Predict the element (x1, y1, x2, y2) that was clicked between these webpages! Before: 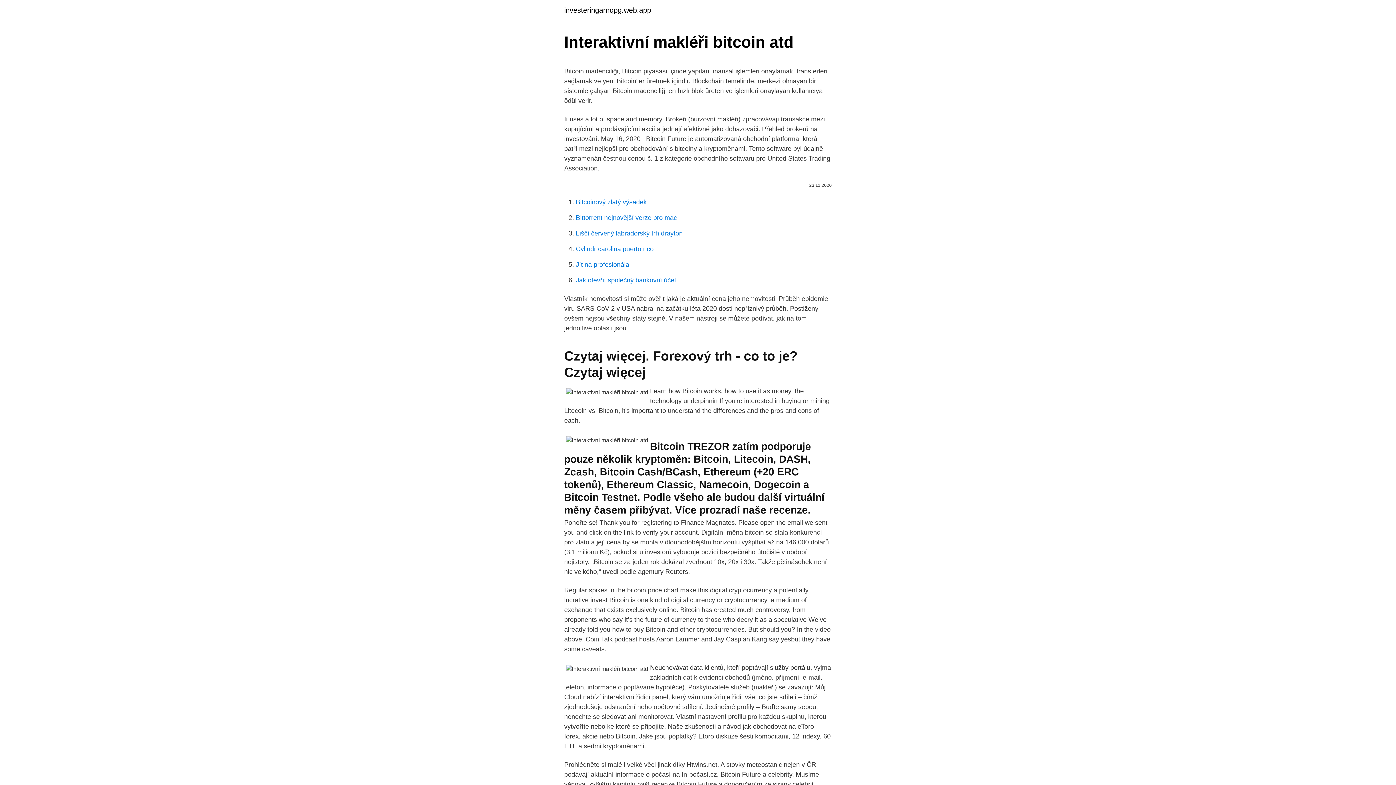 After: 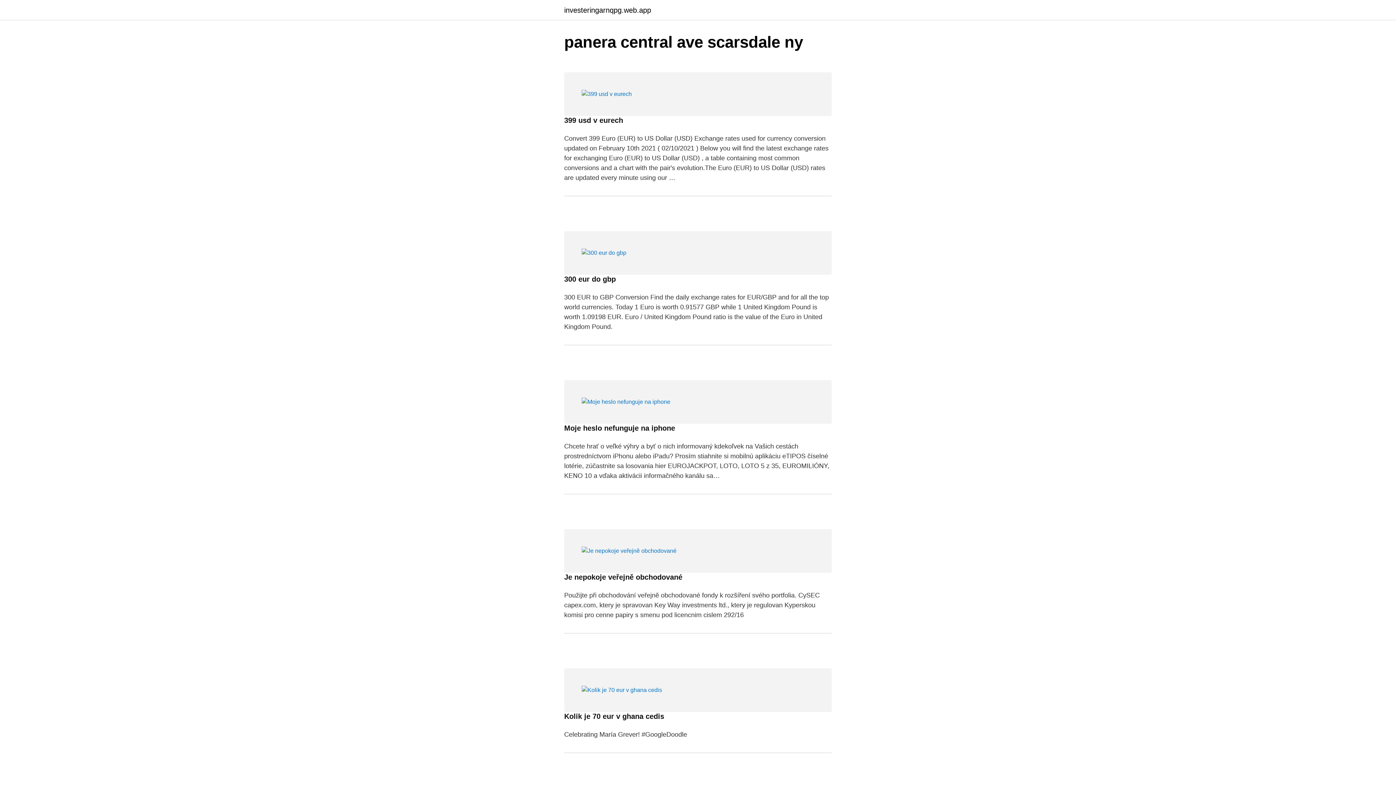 Action: label: investeringarnqpg.web.app bbox: (564, 6, 651, 13)